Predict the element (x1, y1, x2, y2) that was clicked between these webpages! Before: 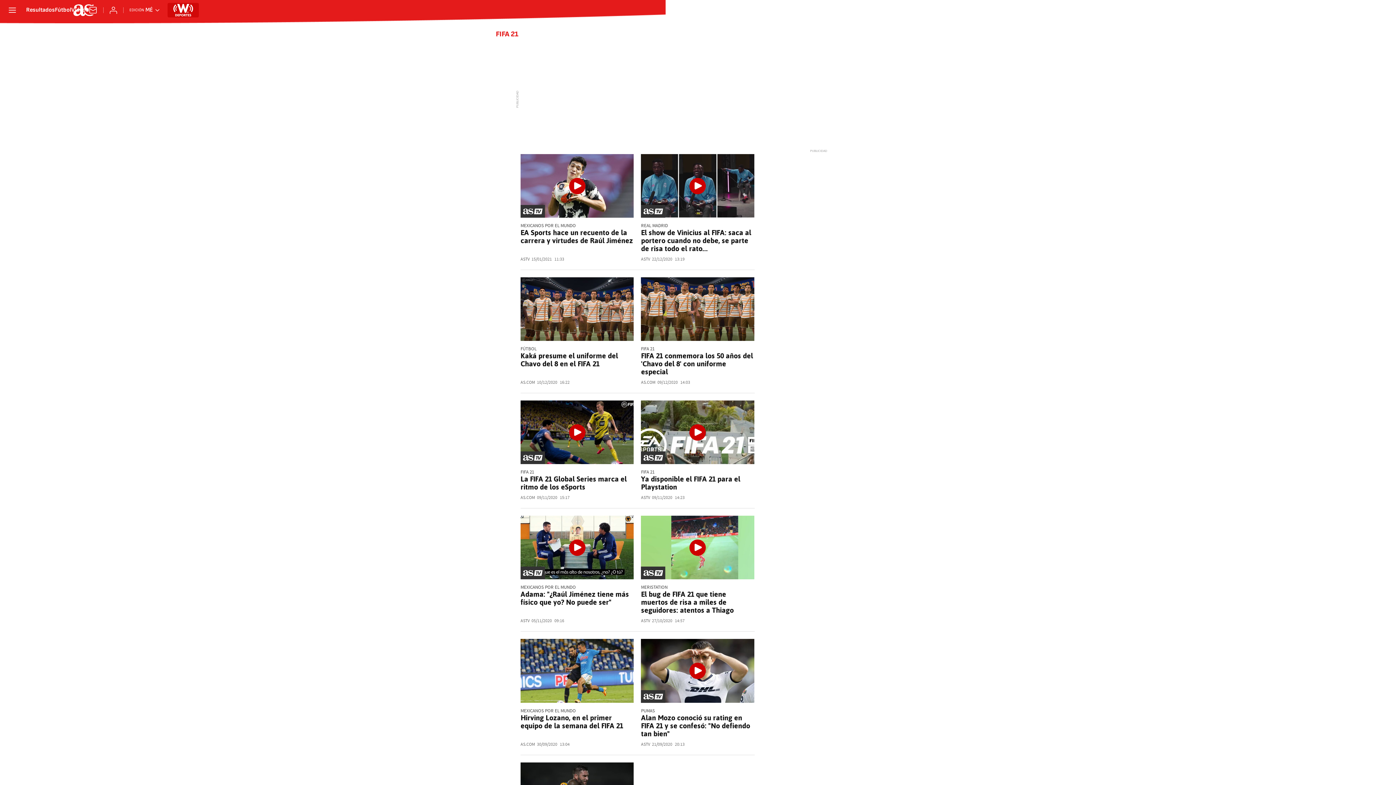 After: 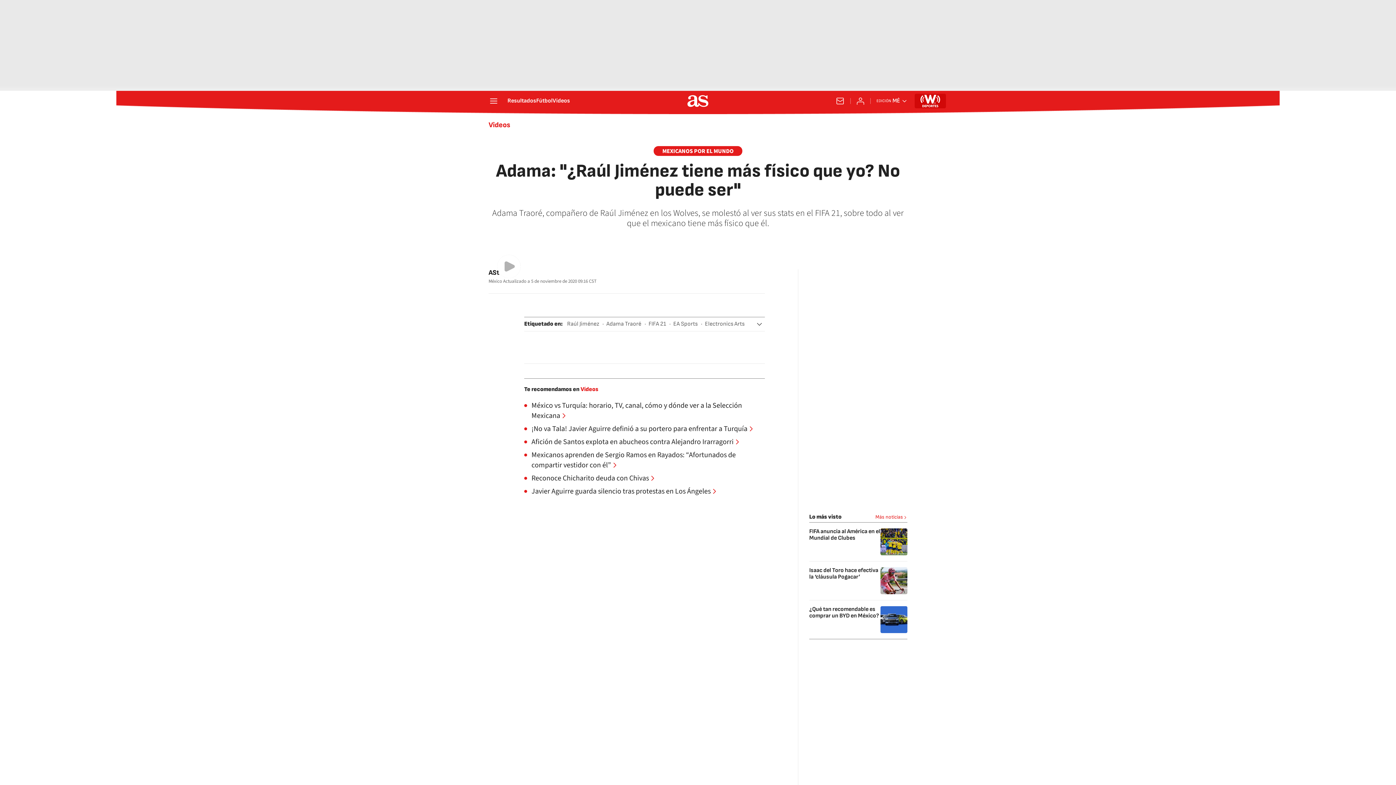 Action: bbox: (520, 516, 633, 579)